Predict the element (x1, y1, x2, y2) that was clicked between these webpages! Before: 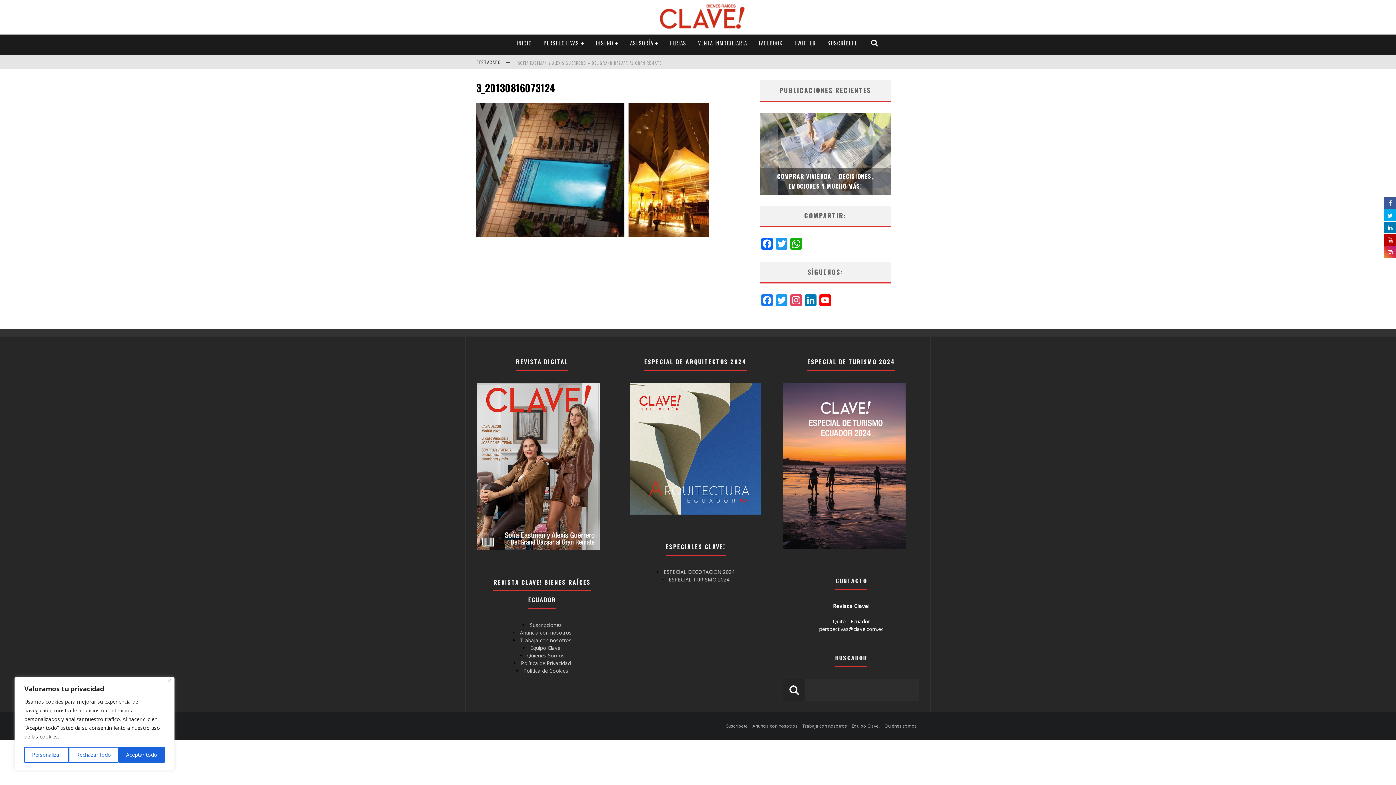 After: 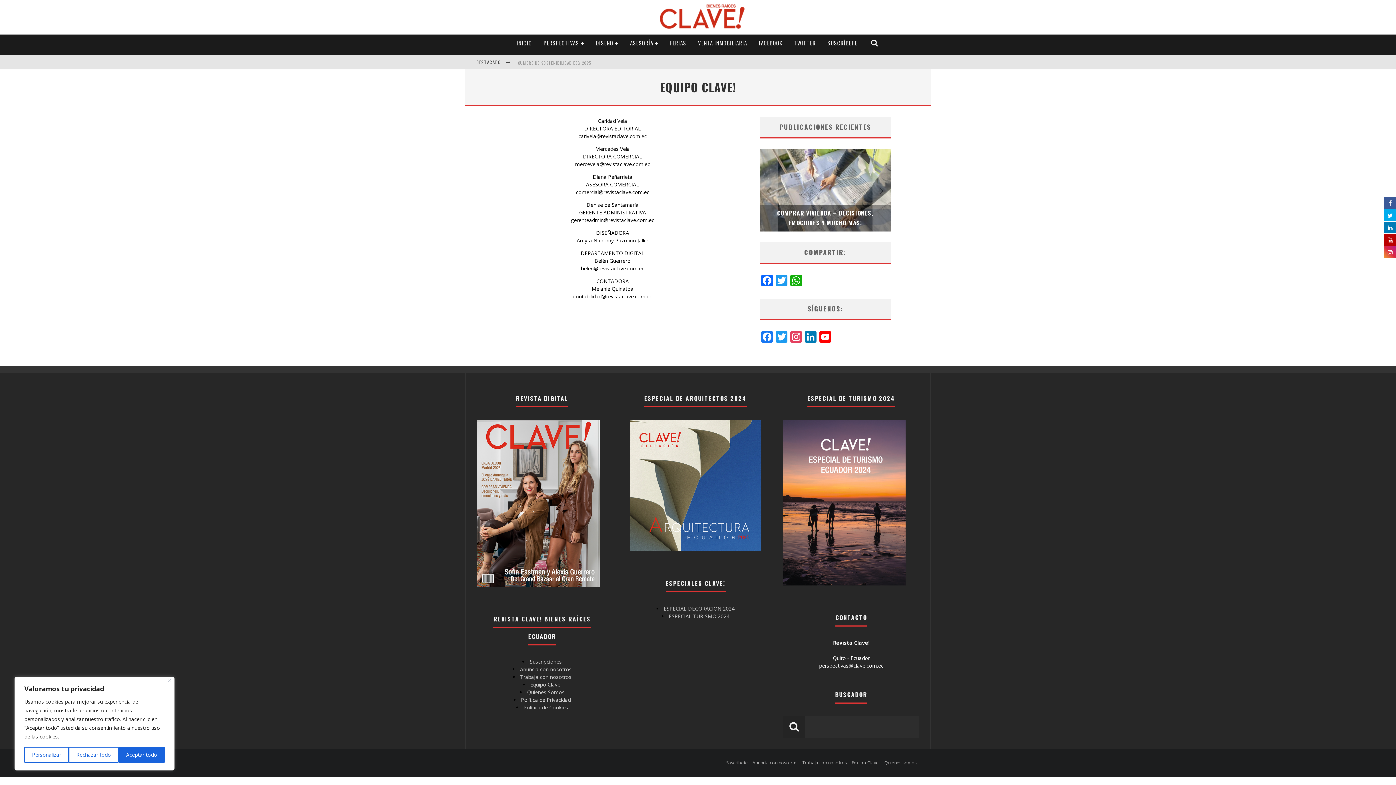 Action: bbox: (851, 723, 879, 729) label: Equipo Clave!